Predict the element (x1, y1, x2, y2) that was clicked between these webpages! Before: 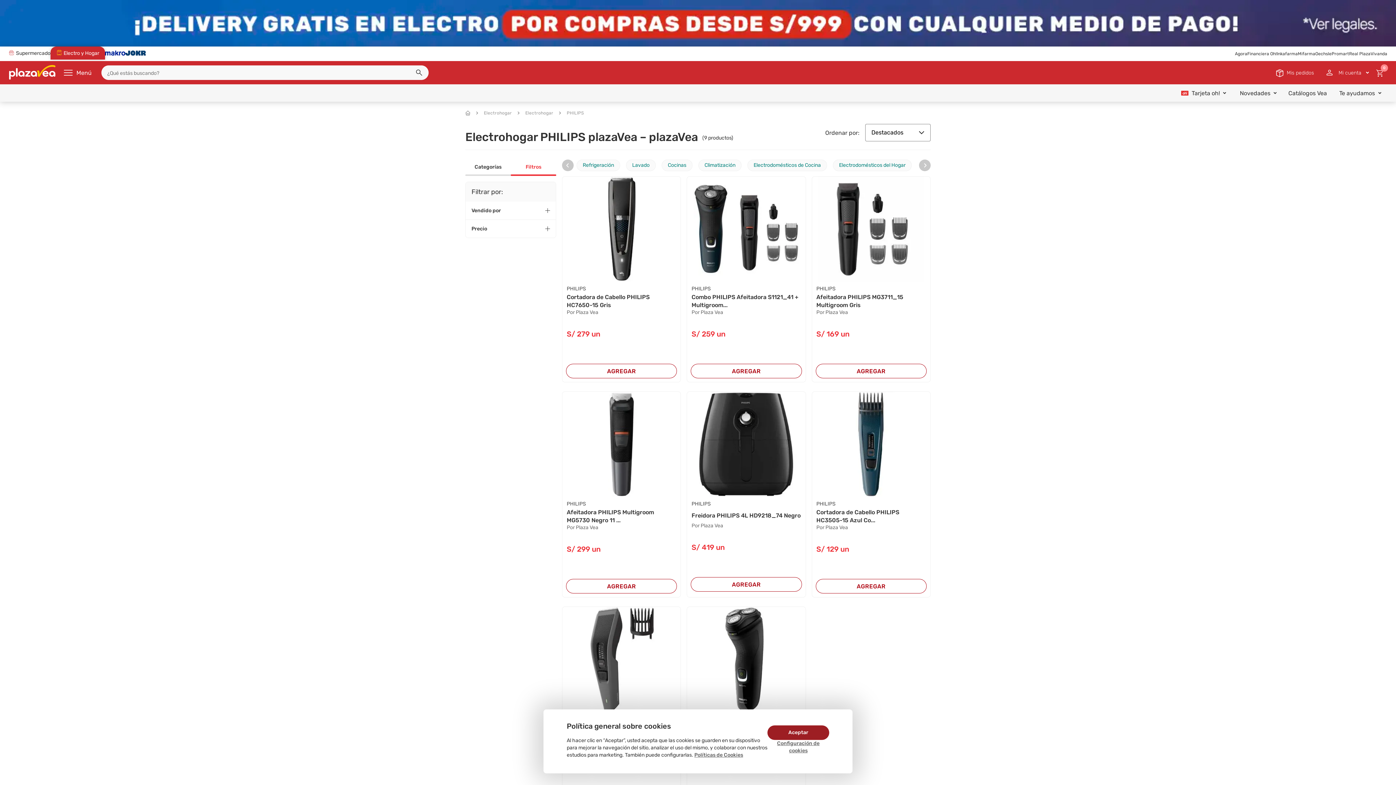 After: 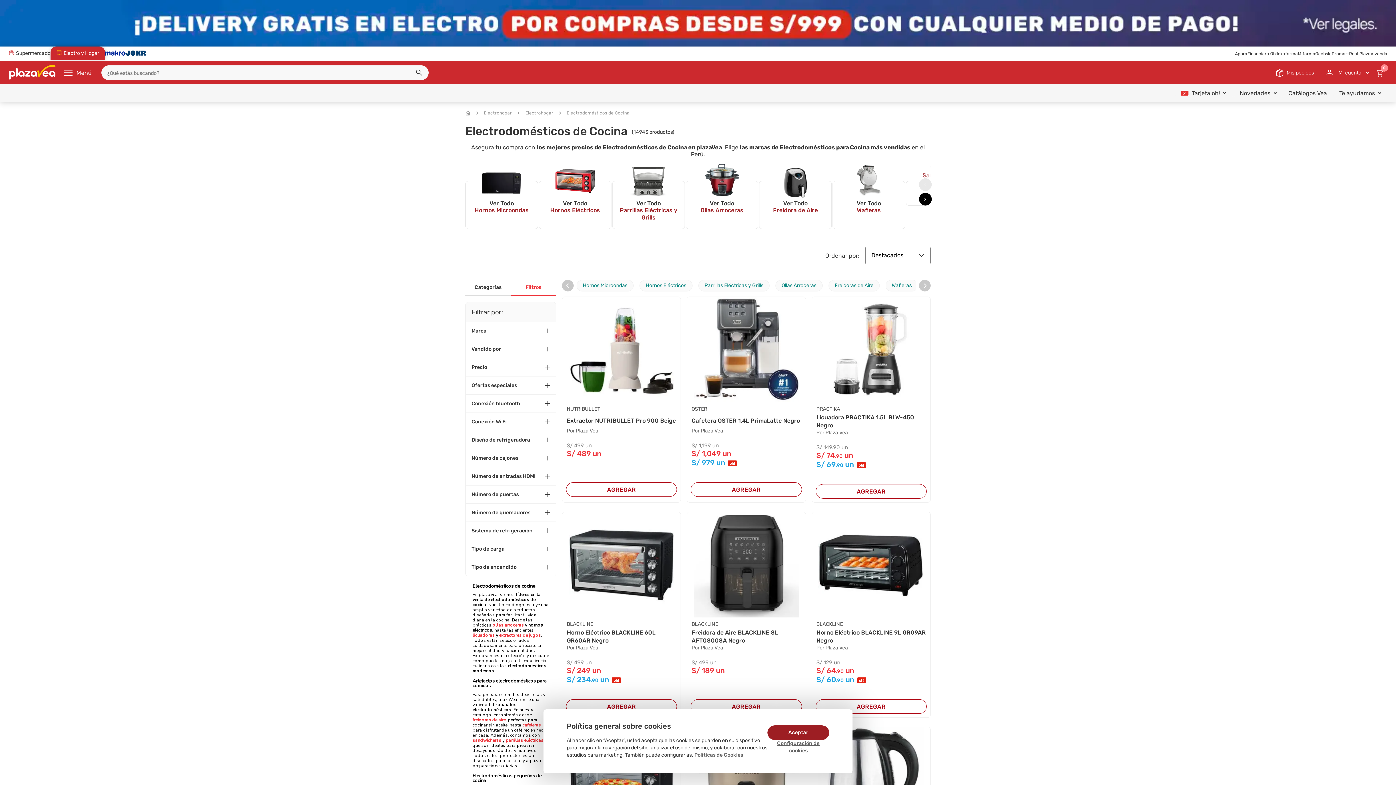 Action: label: Electrodomésticos de Cocina bbox: (747, 159, 827, 171)